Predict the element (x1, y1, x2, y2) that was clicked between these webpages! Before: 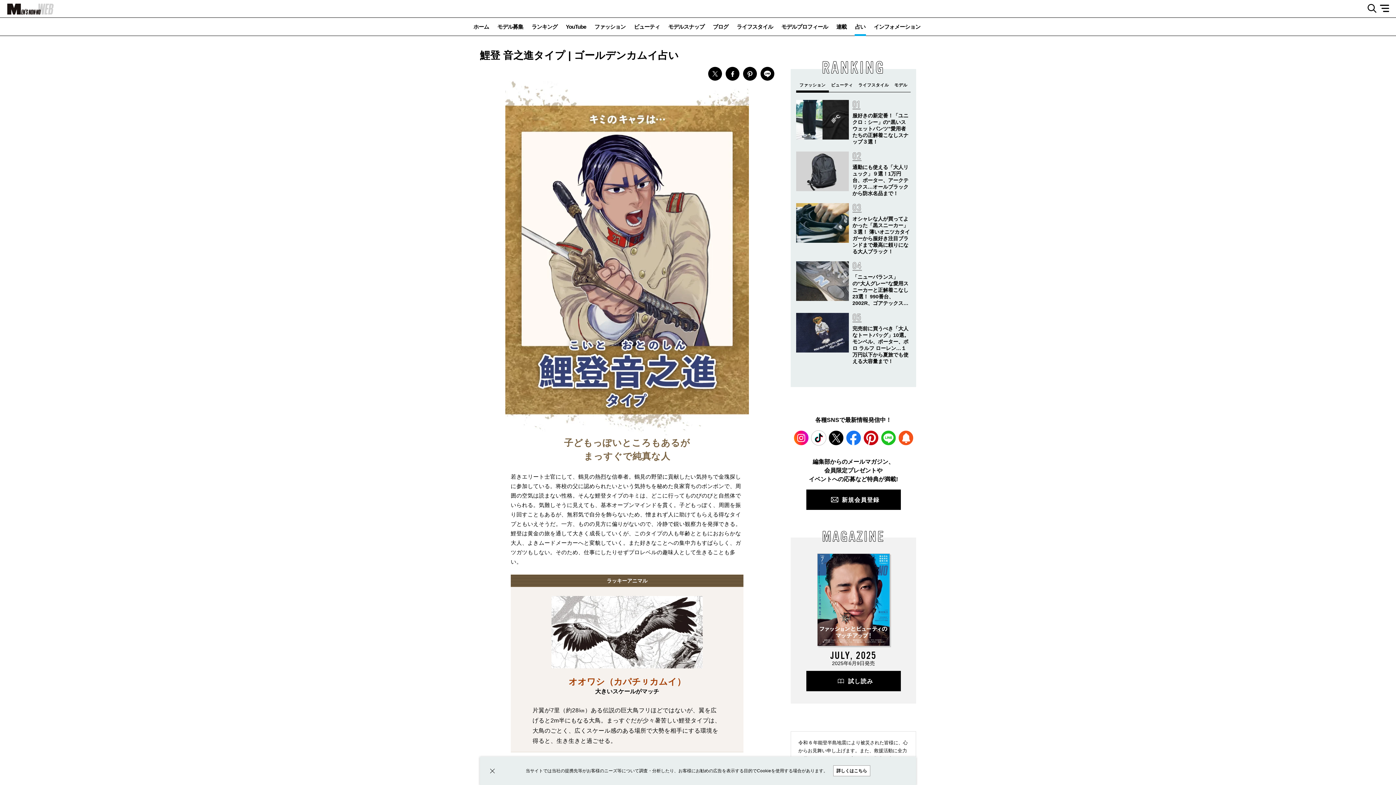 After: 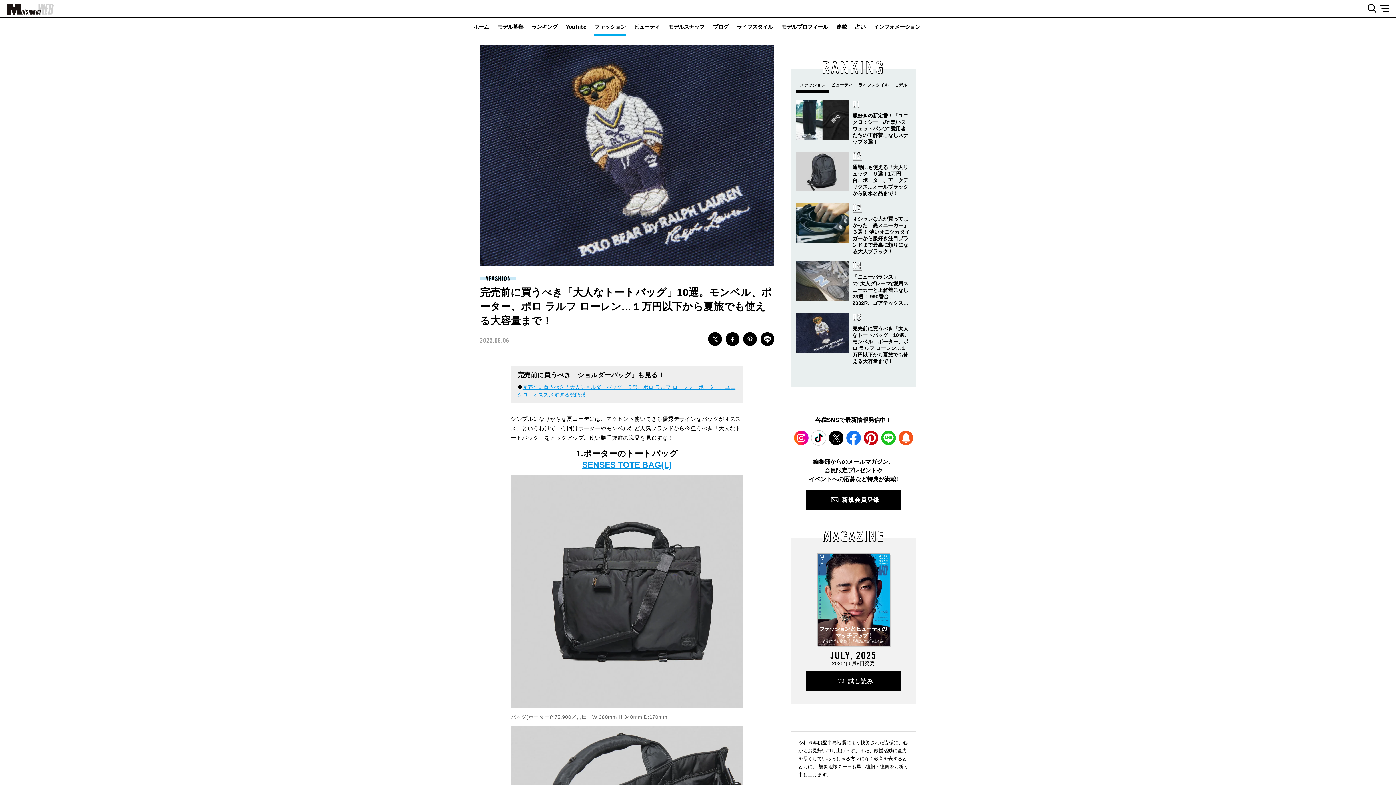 Action: bbox: (796, 313, 849, 352)